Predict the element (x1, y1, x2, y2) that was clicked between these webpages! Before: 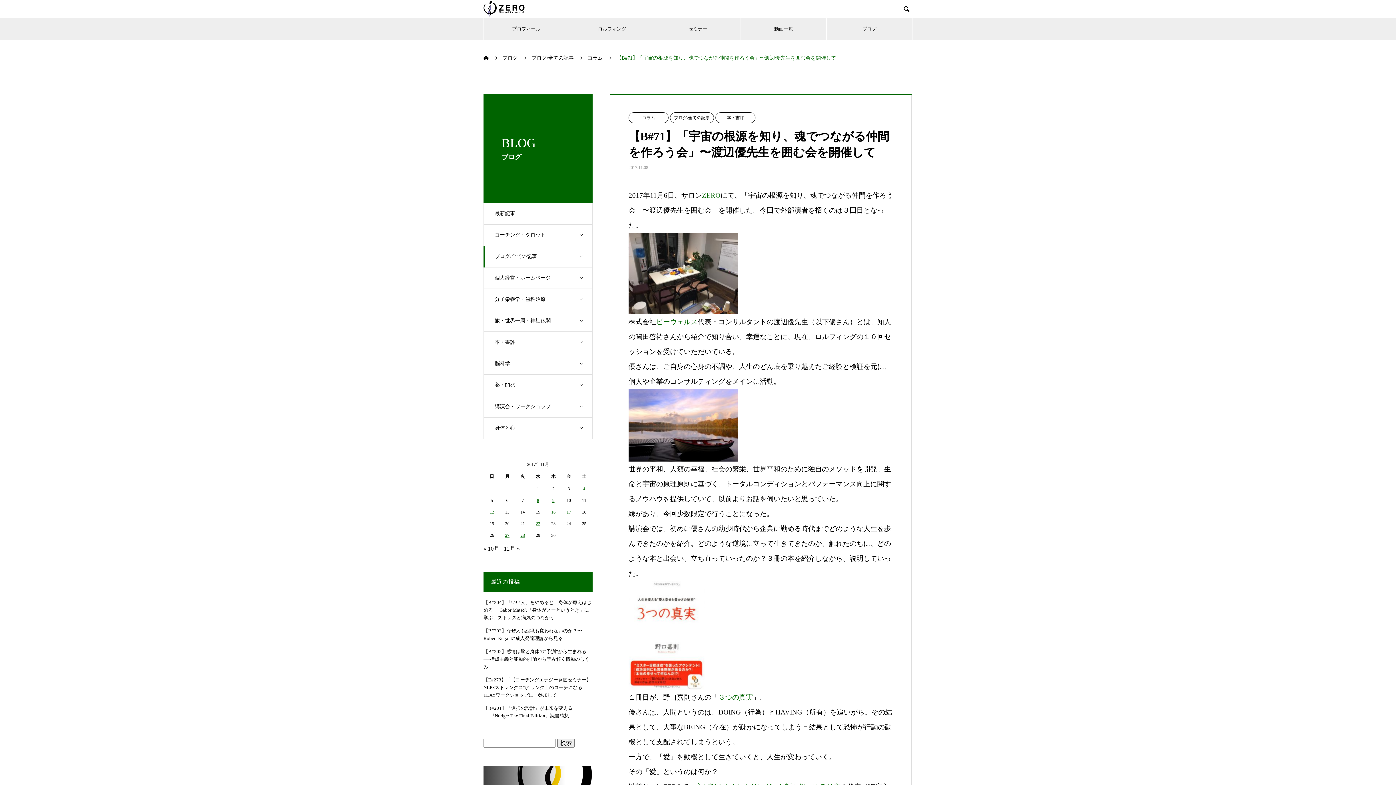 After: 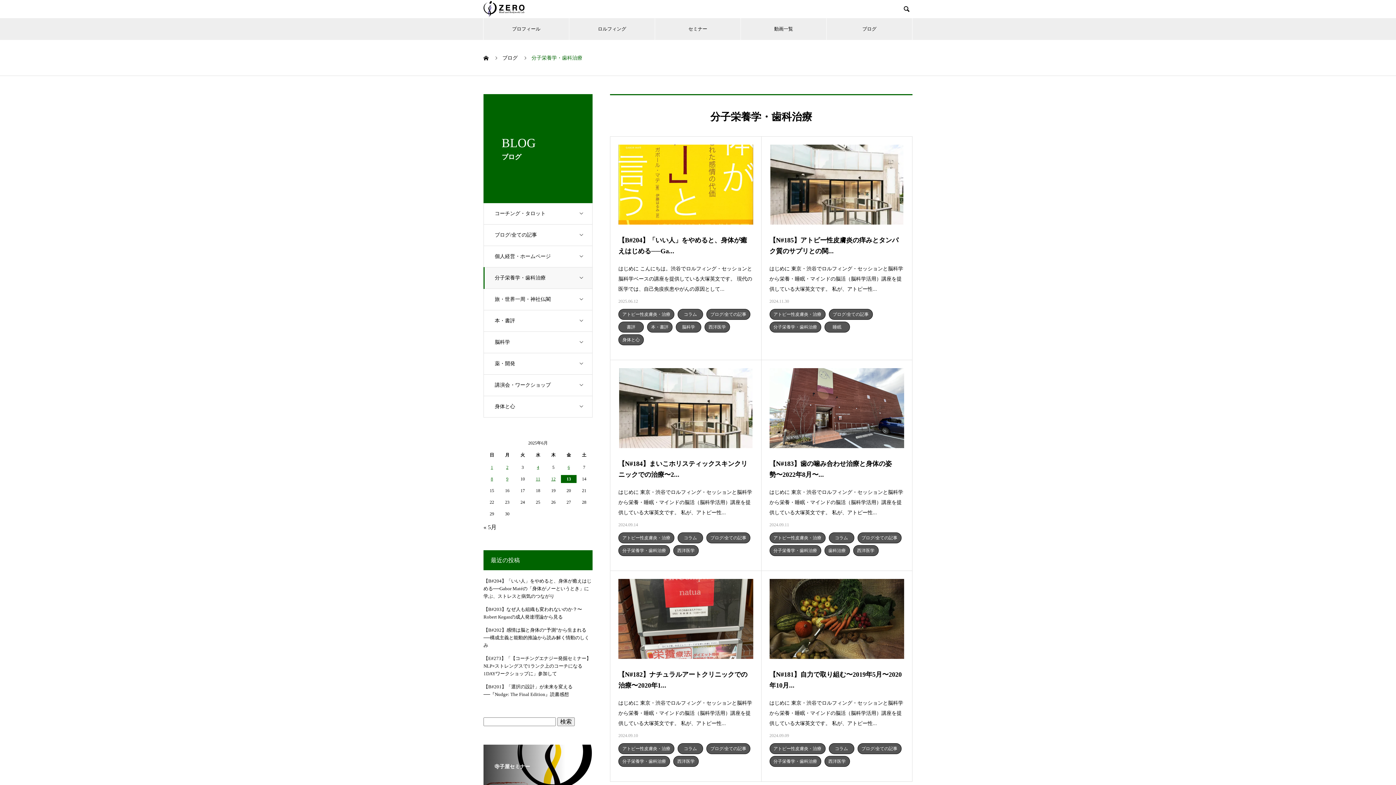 Action: bbox: (483, 288, 592, 310) label: 分子栄養学・歯科治療